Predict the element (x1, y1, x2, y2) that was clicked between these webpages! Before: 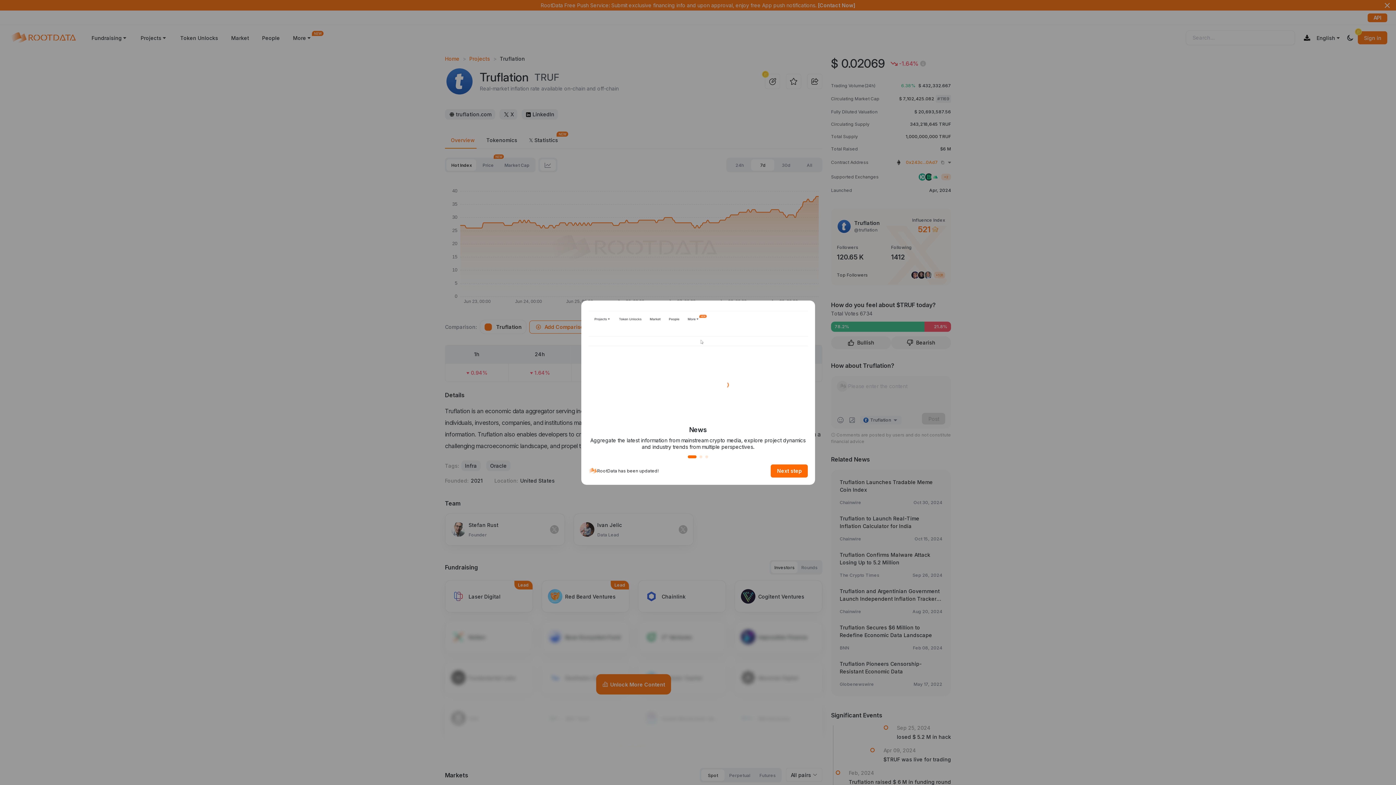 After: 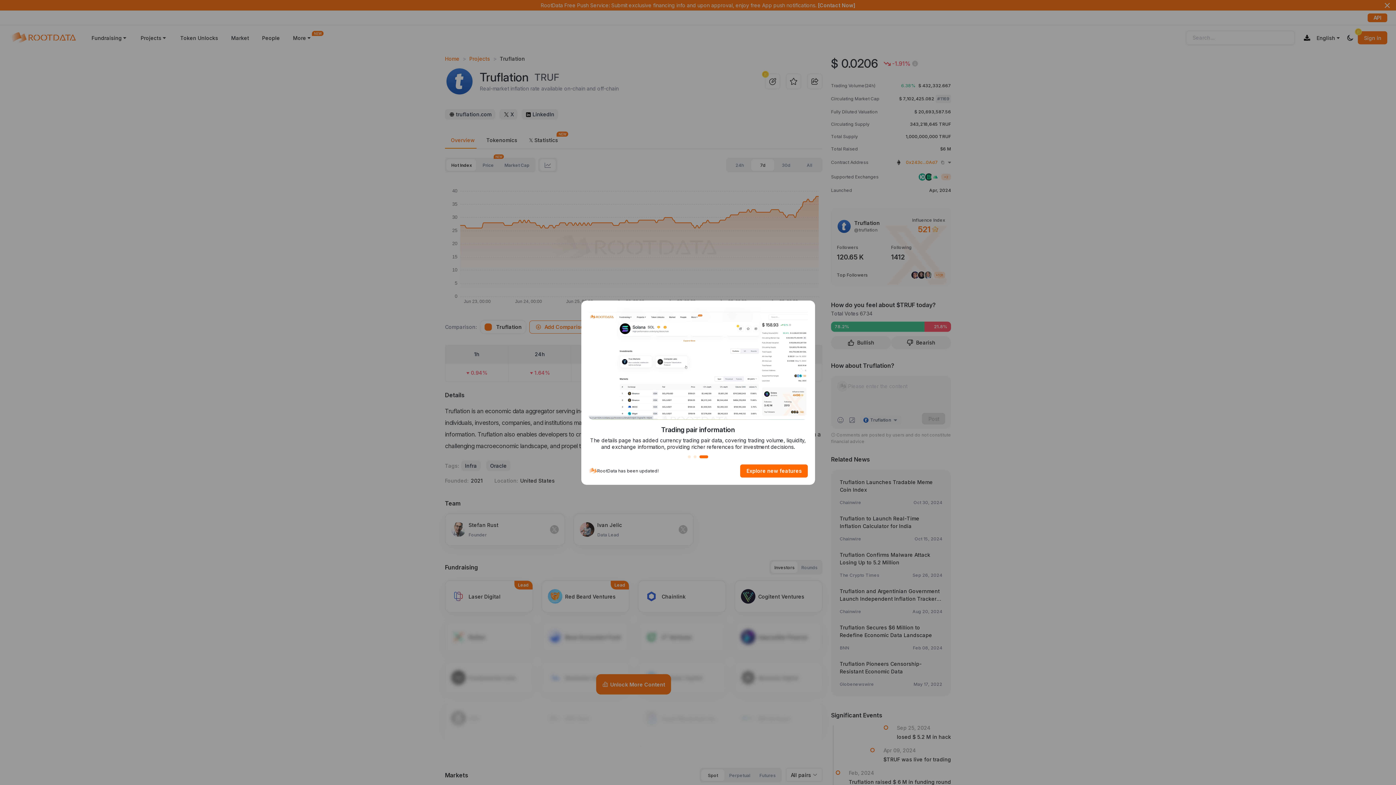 Action: label: $vuetify.carousel.ariaLabel.delimiter bbox: (705, 455, 708, 458)